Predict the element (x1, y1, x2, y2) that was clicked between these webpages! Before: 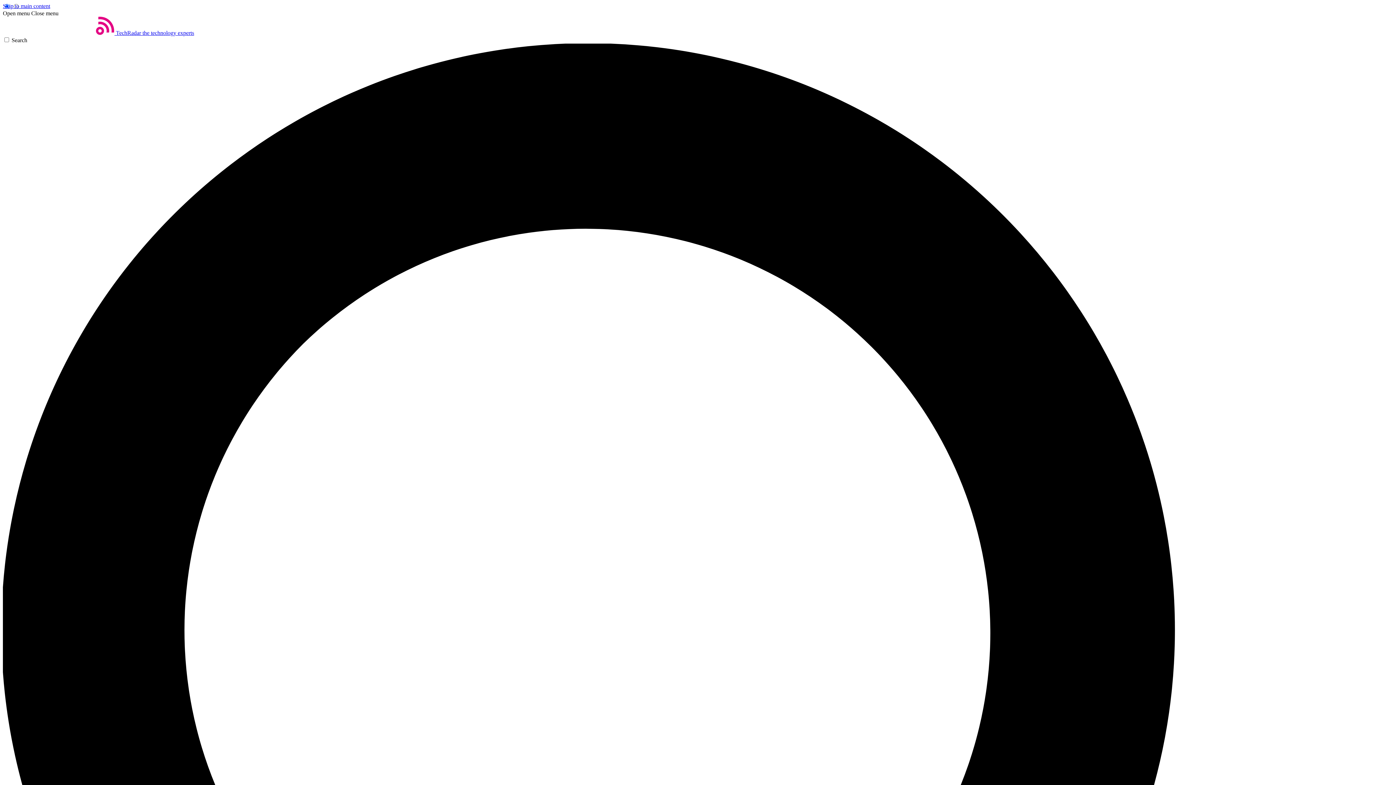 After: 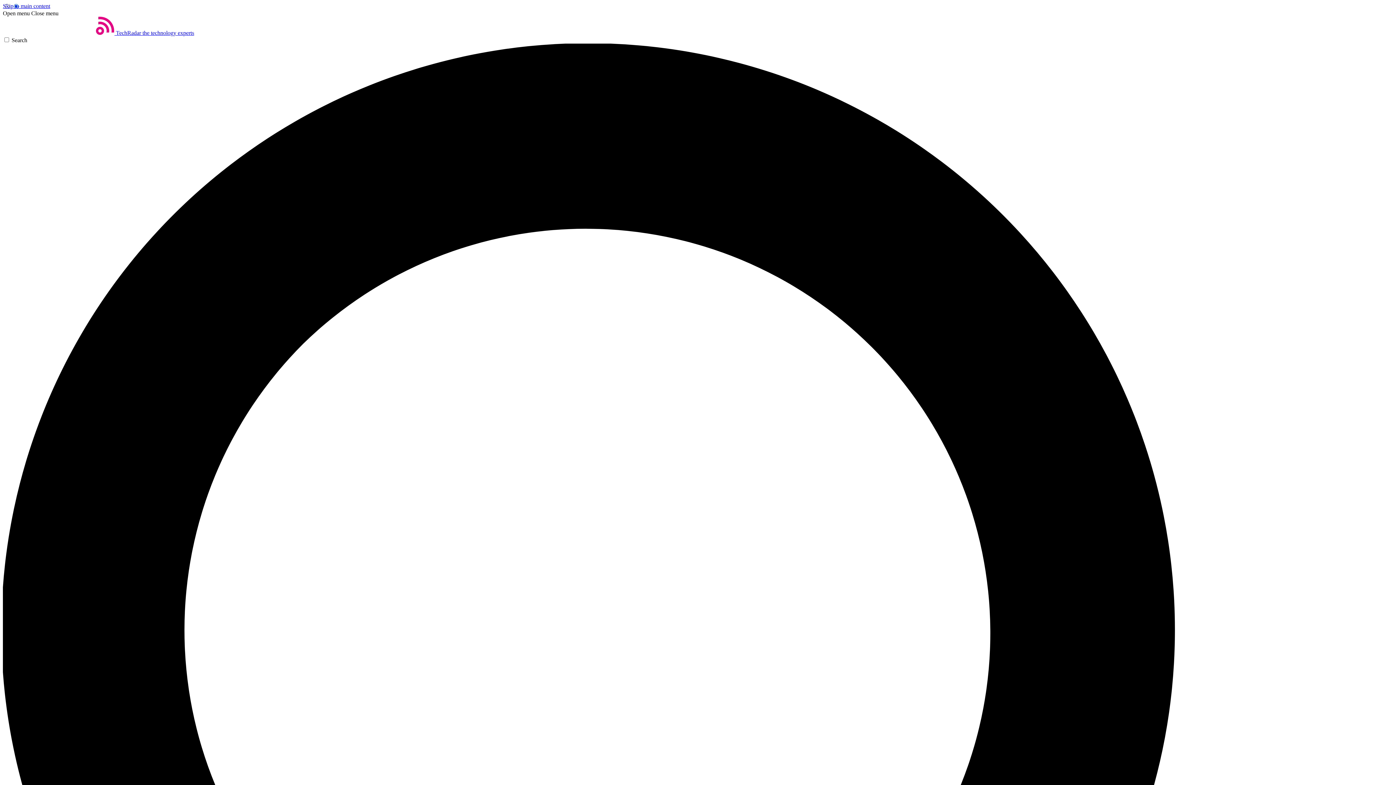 Action: bbox: (2, 10, 29, 16) label: Open menu